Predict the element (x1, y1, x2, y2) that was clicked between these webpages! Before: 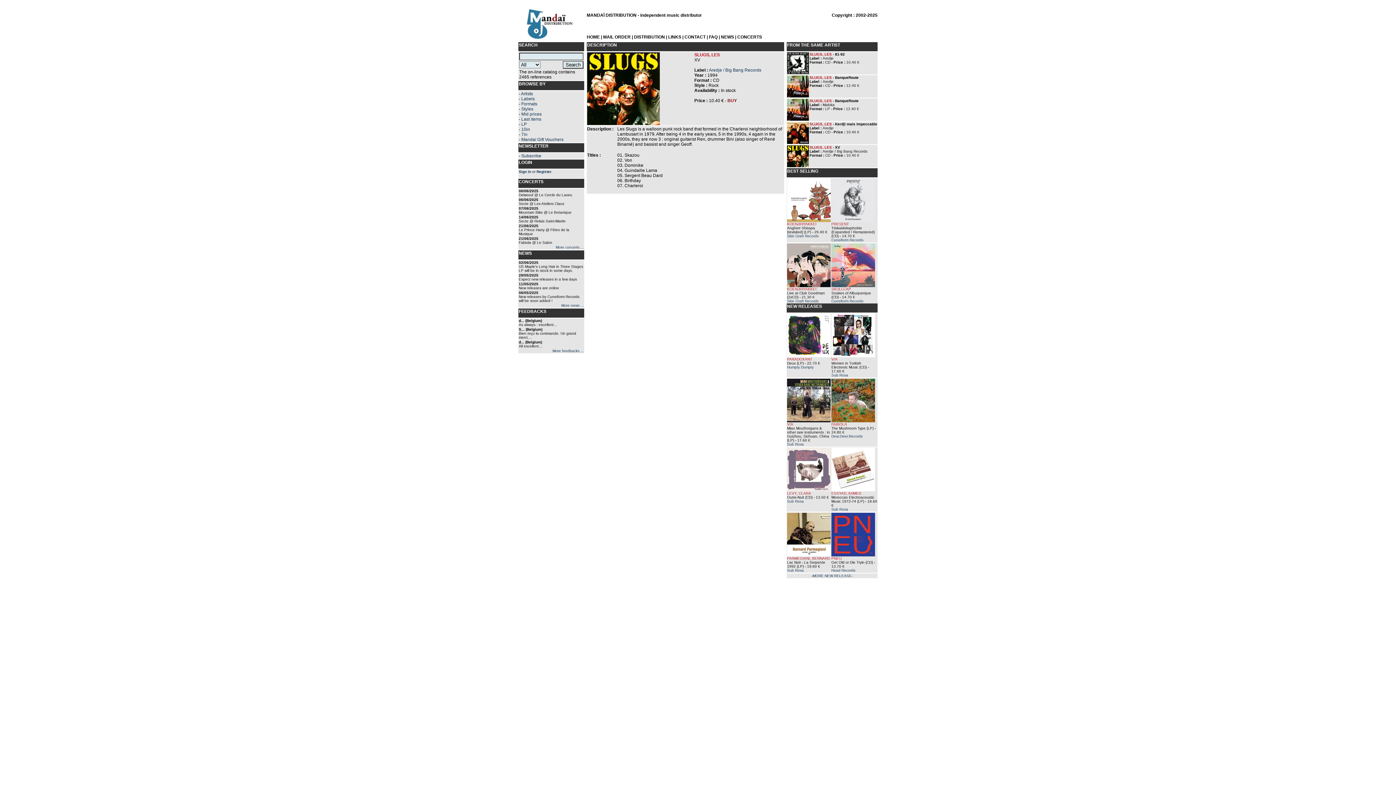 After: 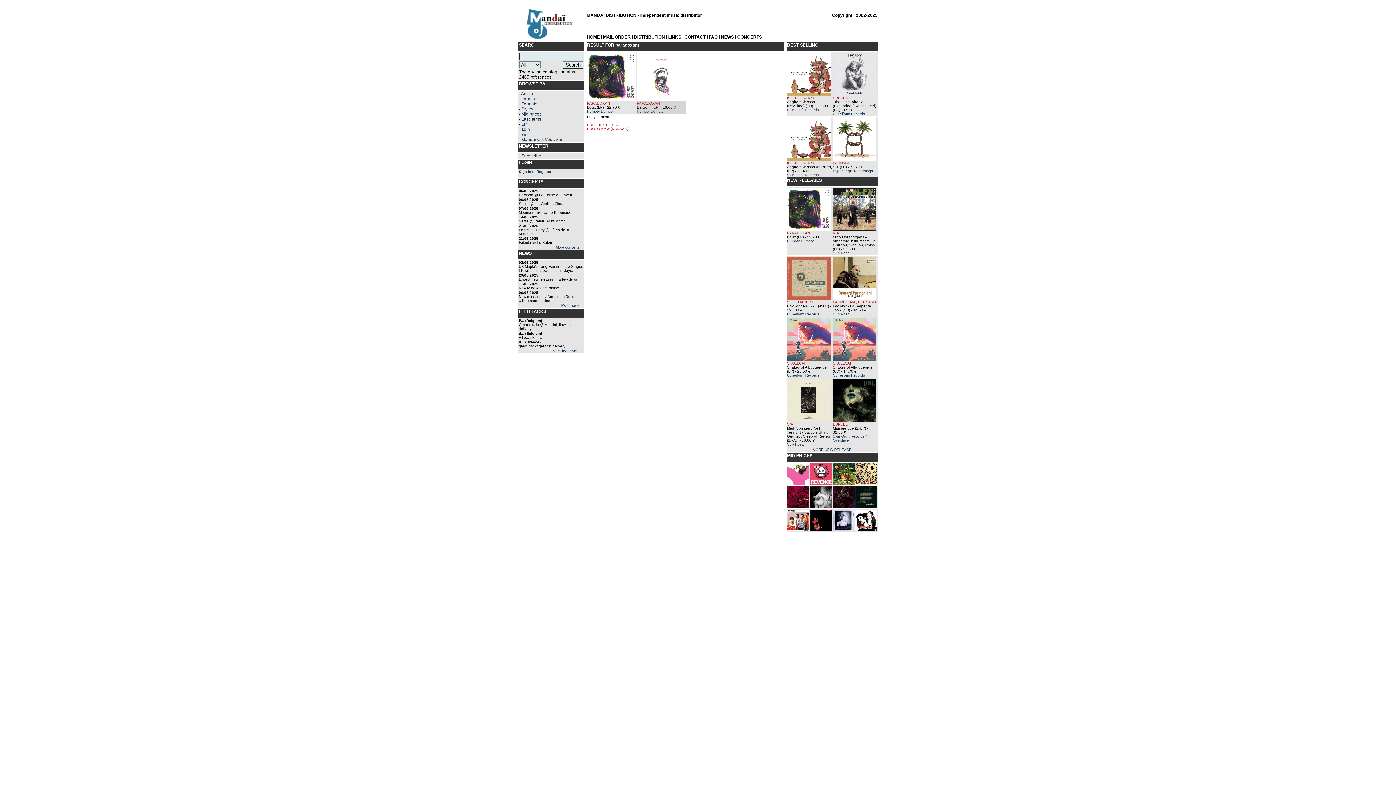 Action: bbox: (787, 357, 812, 361) label: PARADOXANT